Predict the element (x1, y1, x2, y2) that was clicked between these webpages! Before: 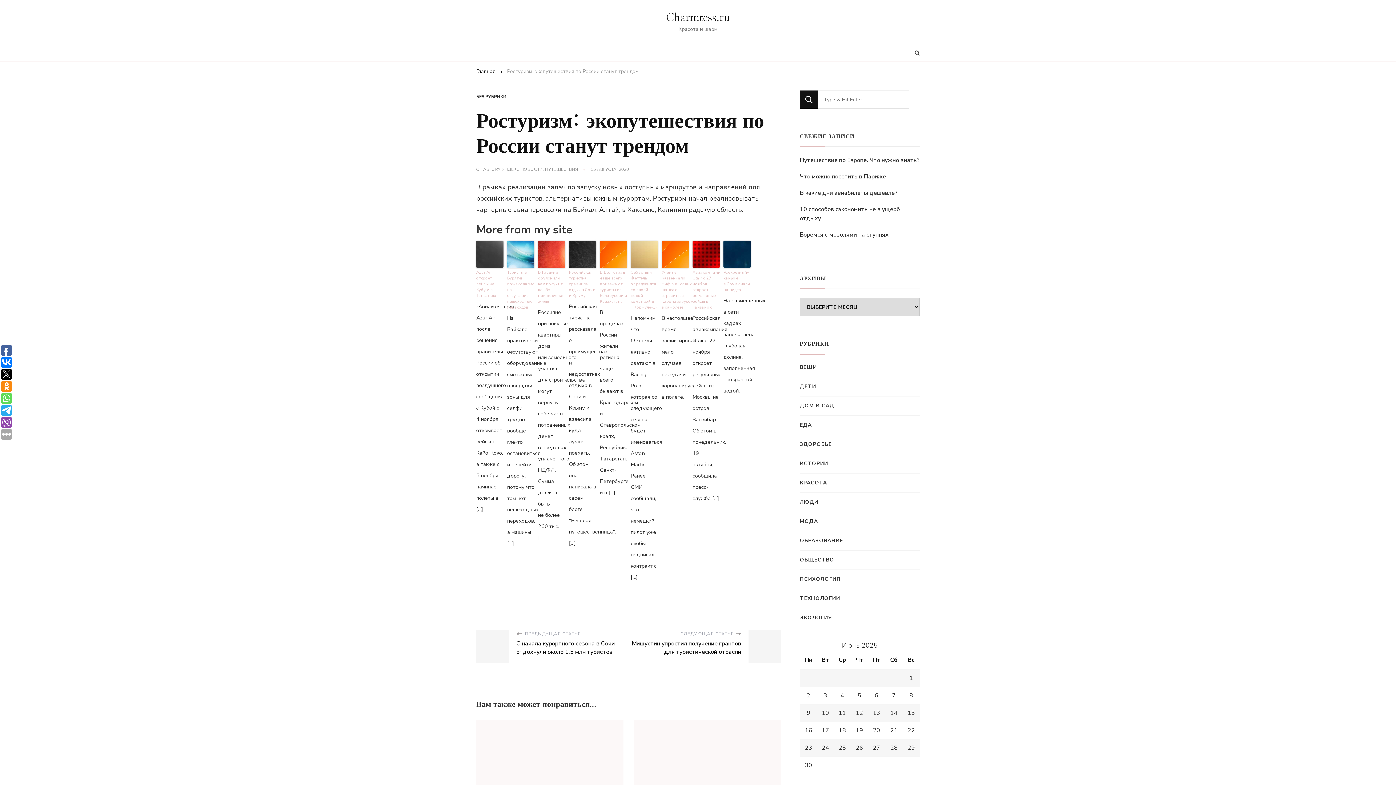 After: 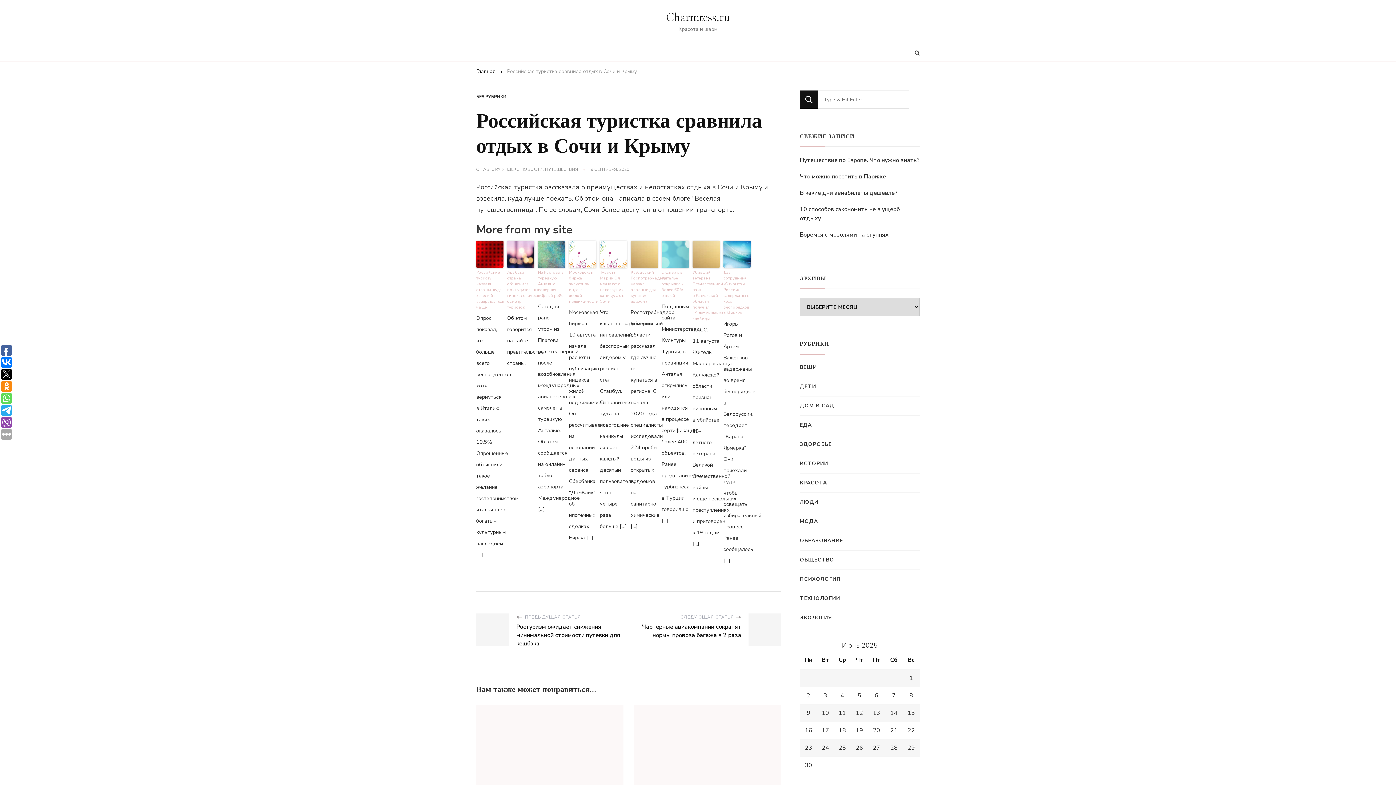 Action: bbox: (569, 240, 596, 268)